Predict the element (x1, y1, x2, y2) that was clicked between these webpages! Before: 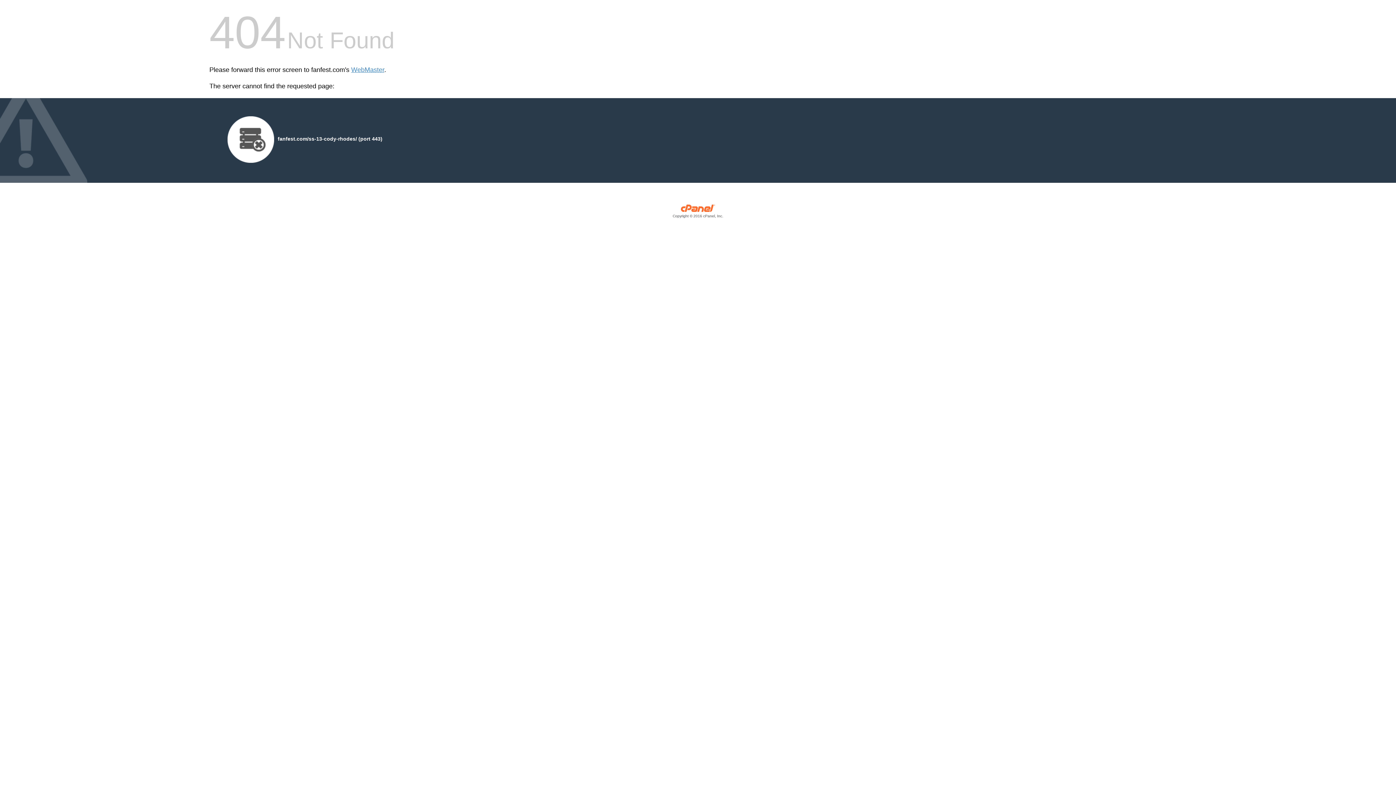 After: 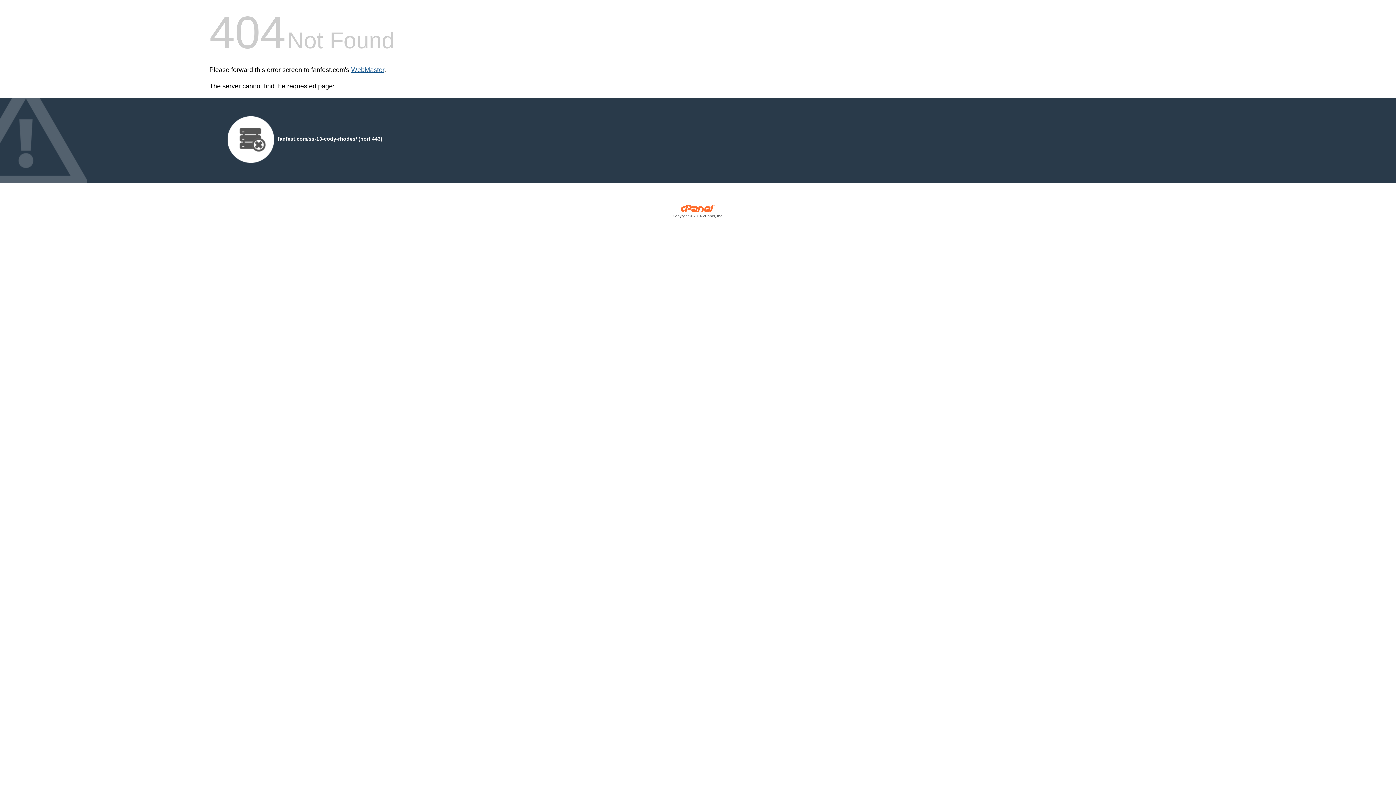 Action: bbox: (351, 66, 384, 73) label: WebMaster